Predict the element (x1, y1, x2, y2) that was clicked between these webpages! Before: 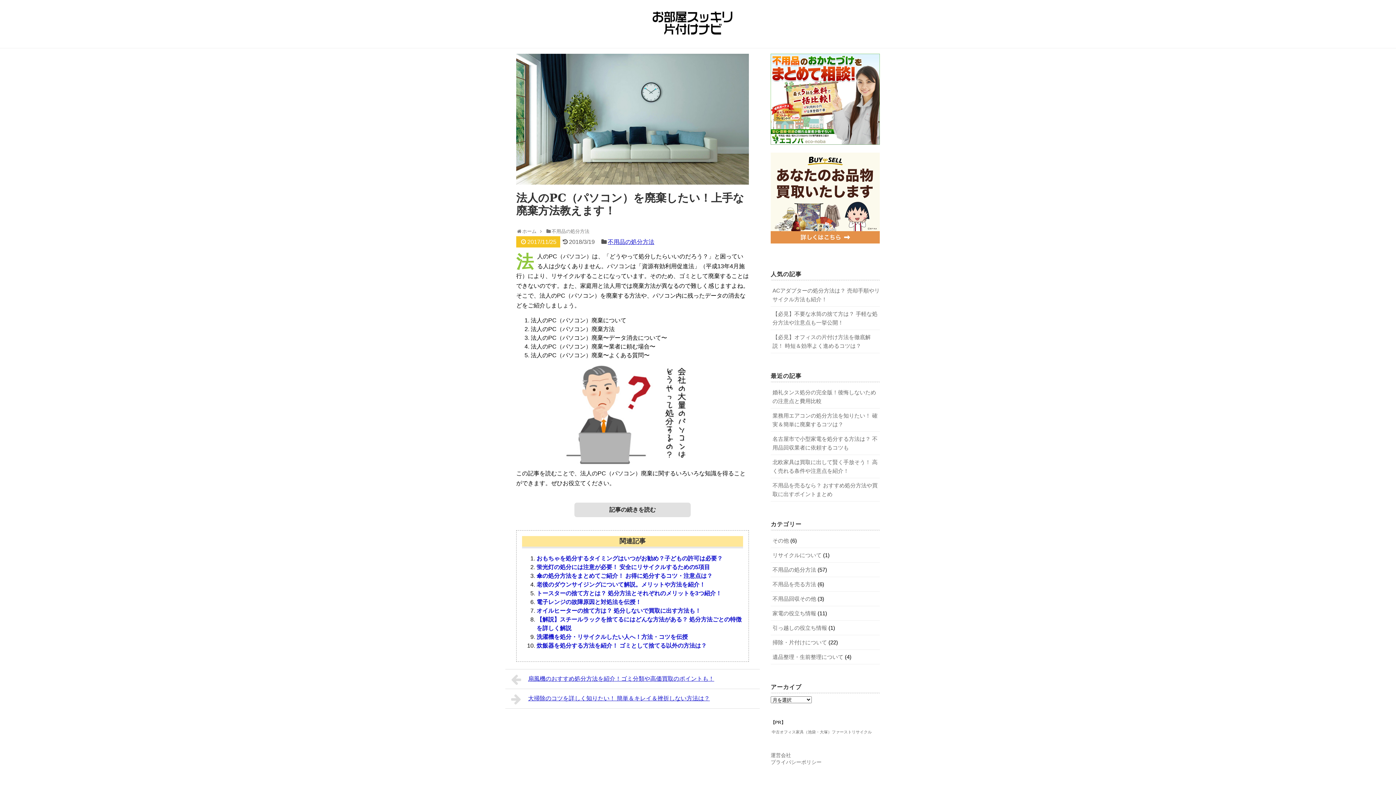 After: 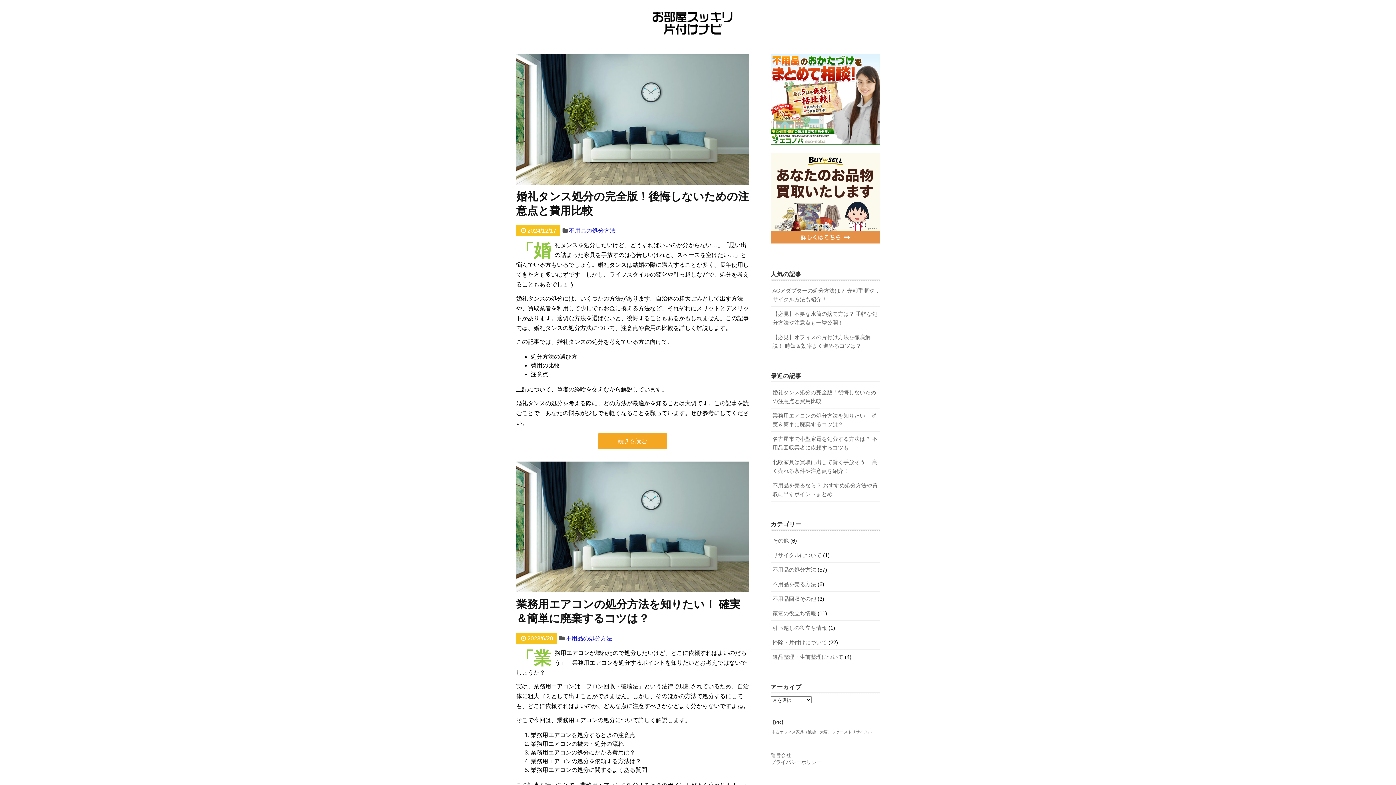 Action: bbox: (652, 24, 732, 36)